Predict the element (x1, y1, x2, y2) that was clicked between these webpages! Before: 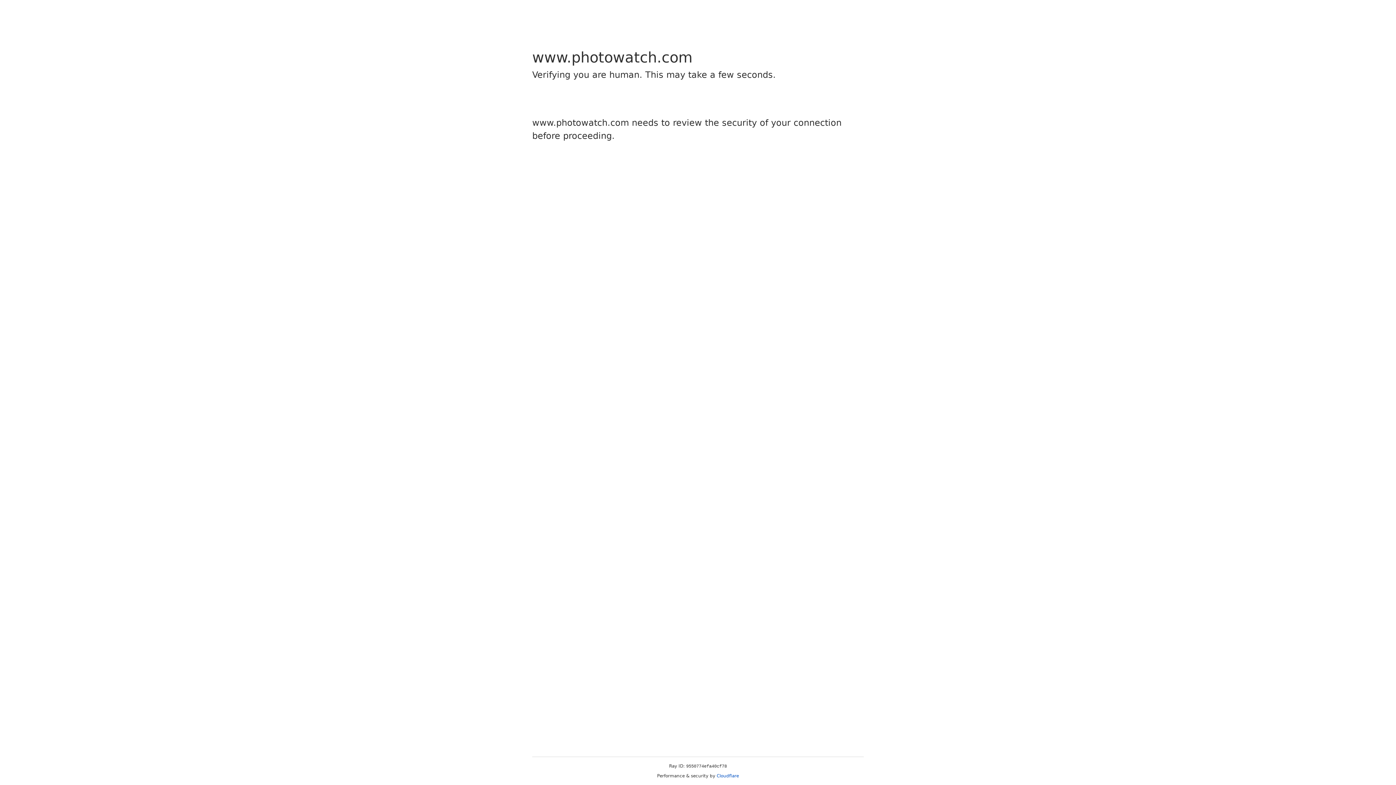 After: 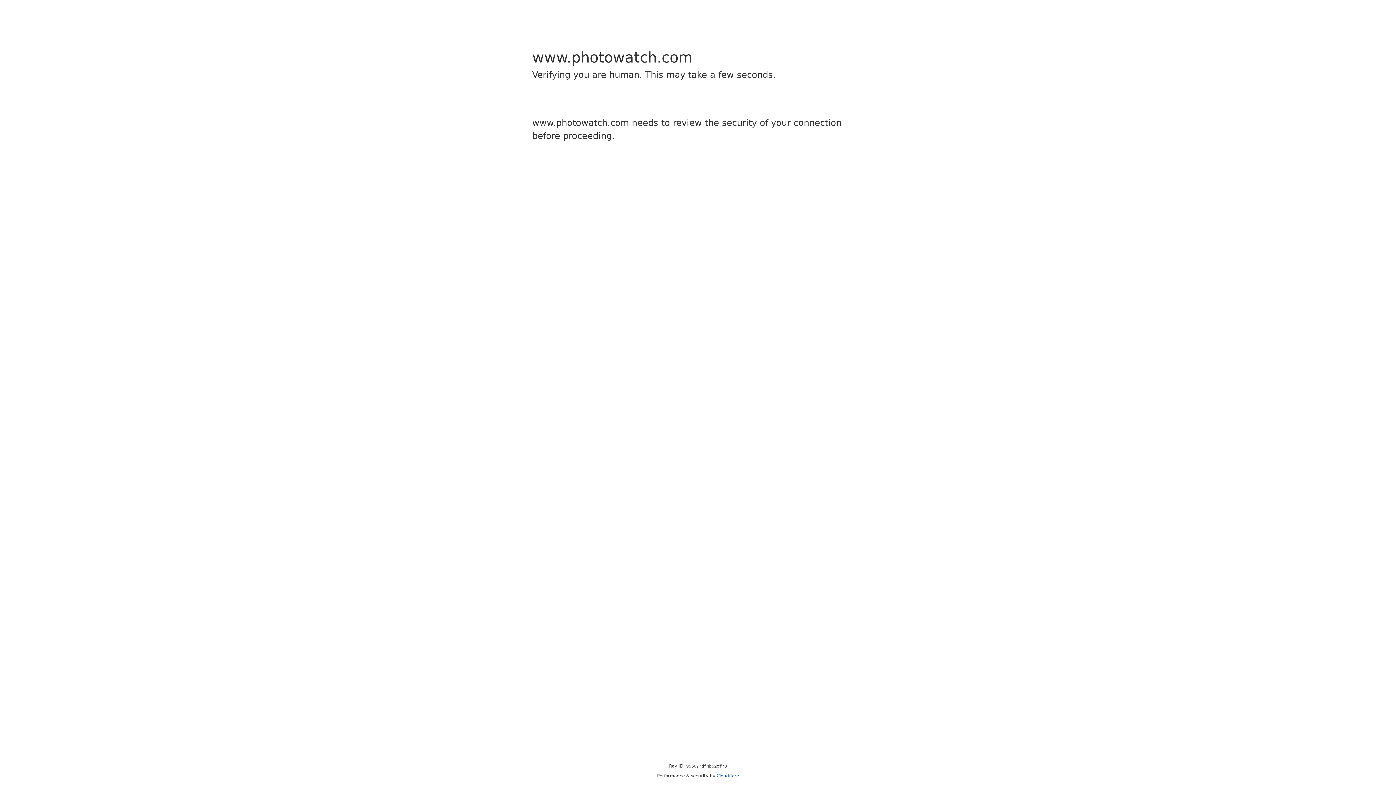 Action: label: Cloudflare bbox: (716, 773, 739, 778)